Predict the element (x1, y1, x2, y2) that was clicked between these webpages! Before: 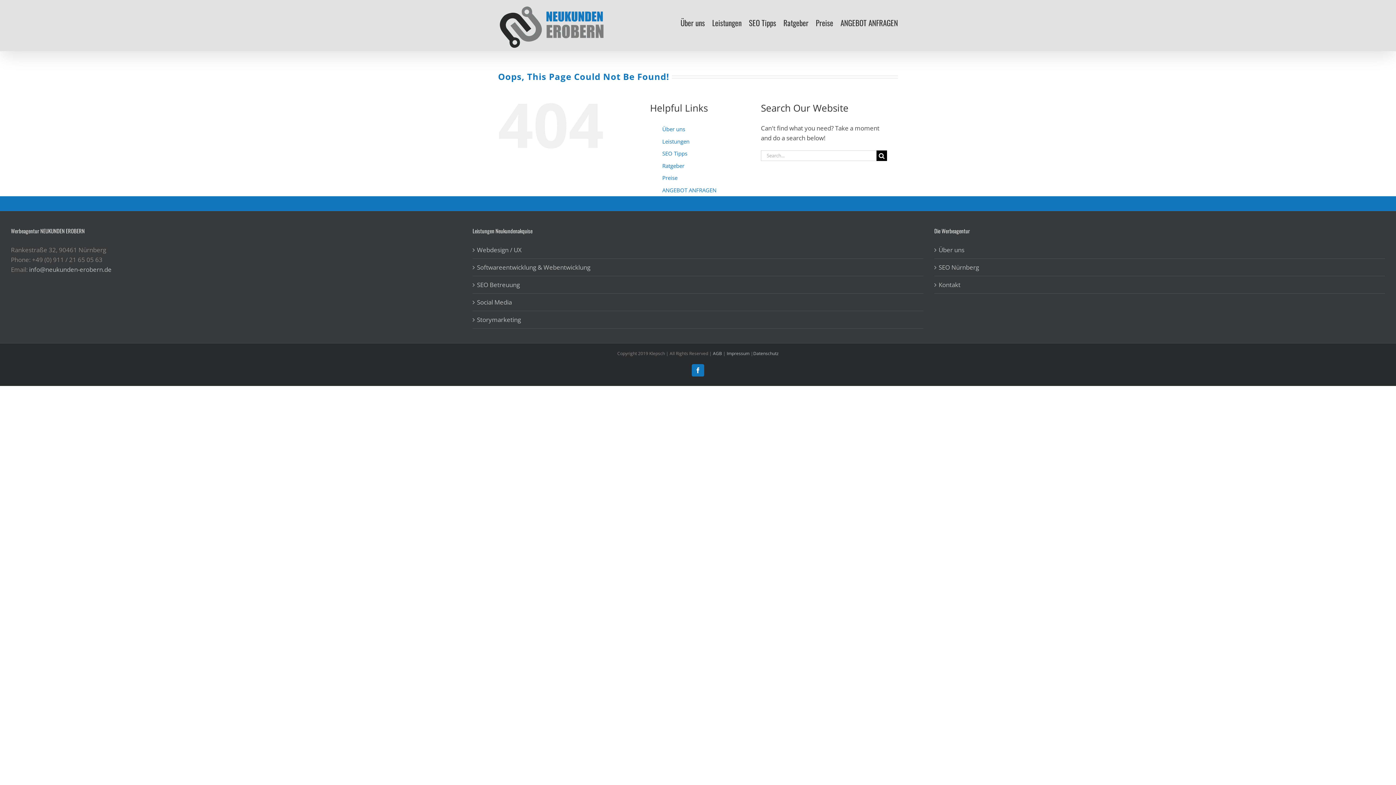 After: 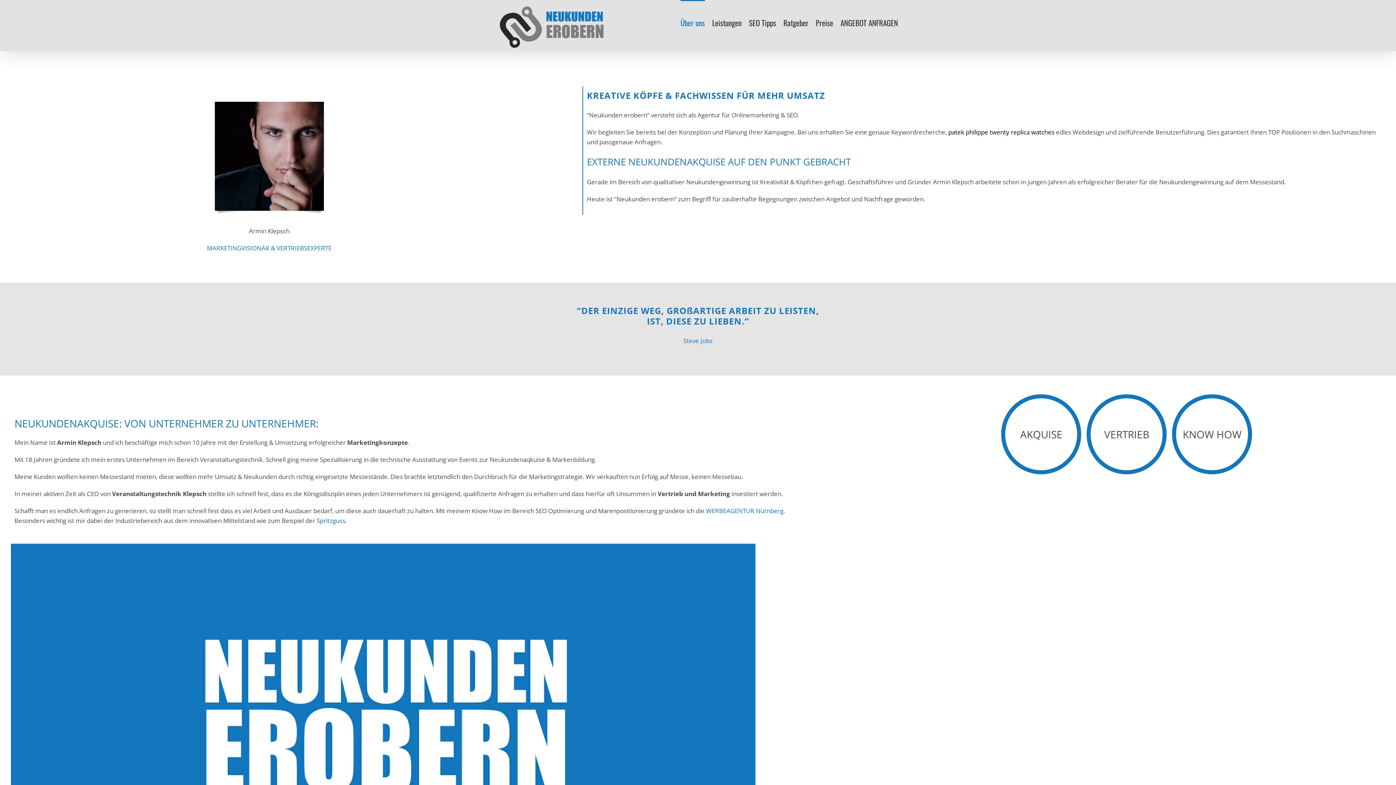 Action: bbox: (662, 125, 685, 132) label: Über uns